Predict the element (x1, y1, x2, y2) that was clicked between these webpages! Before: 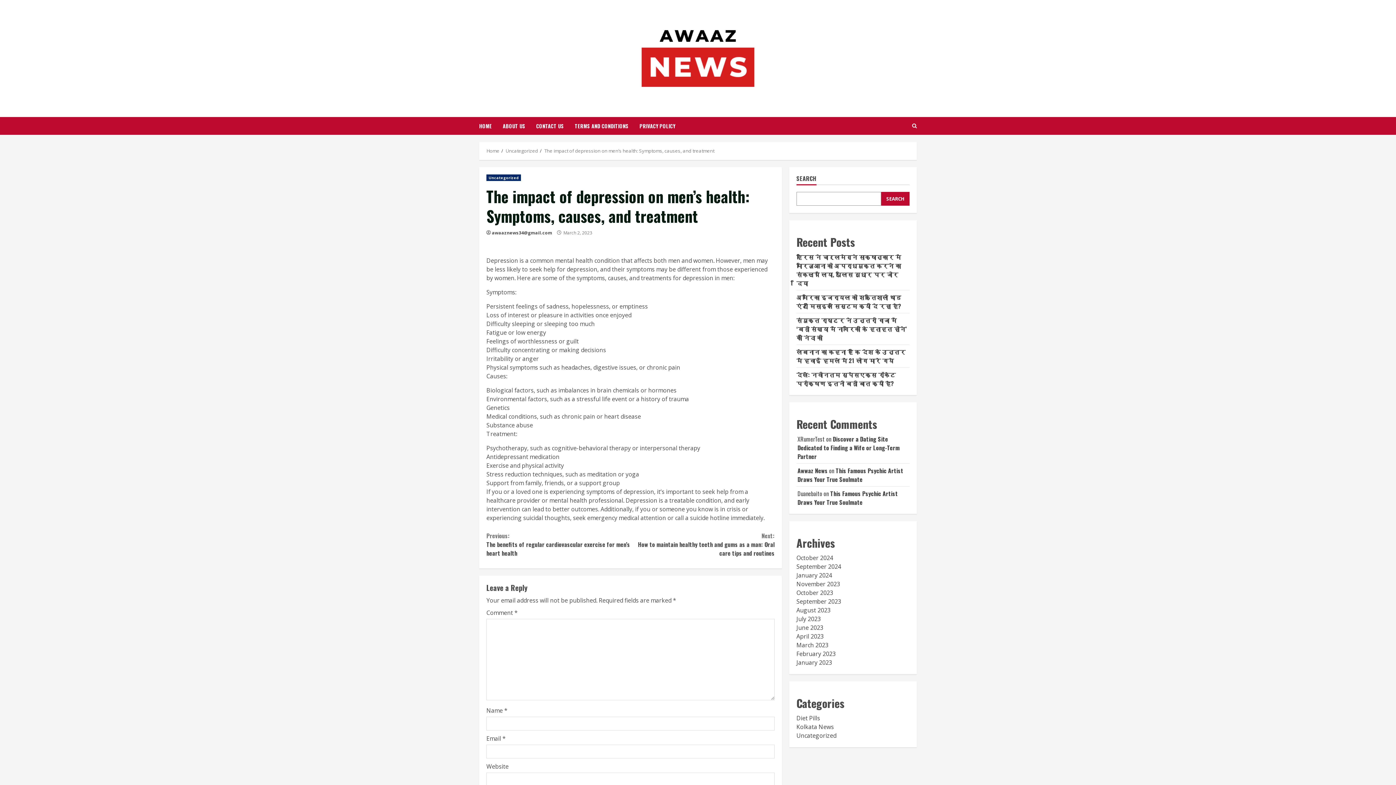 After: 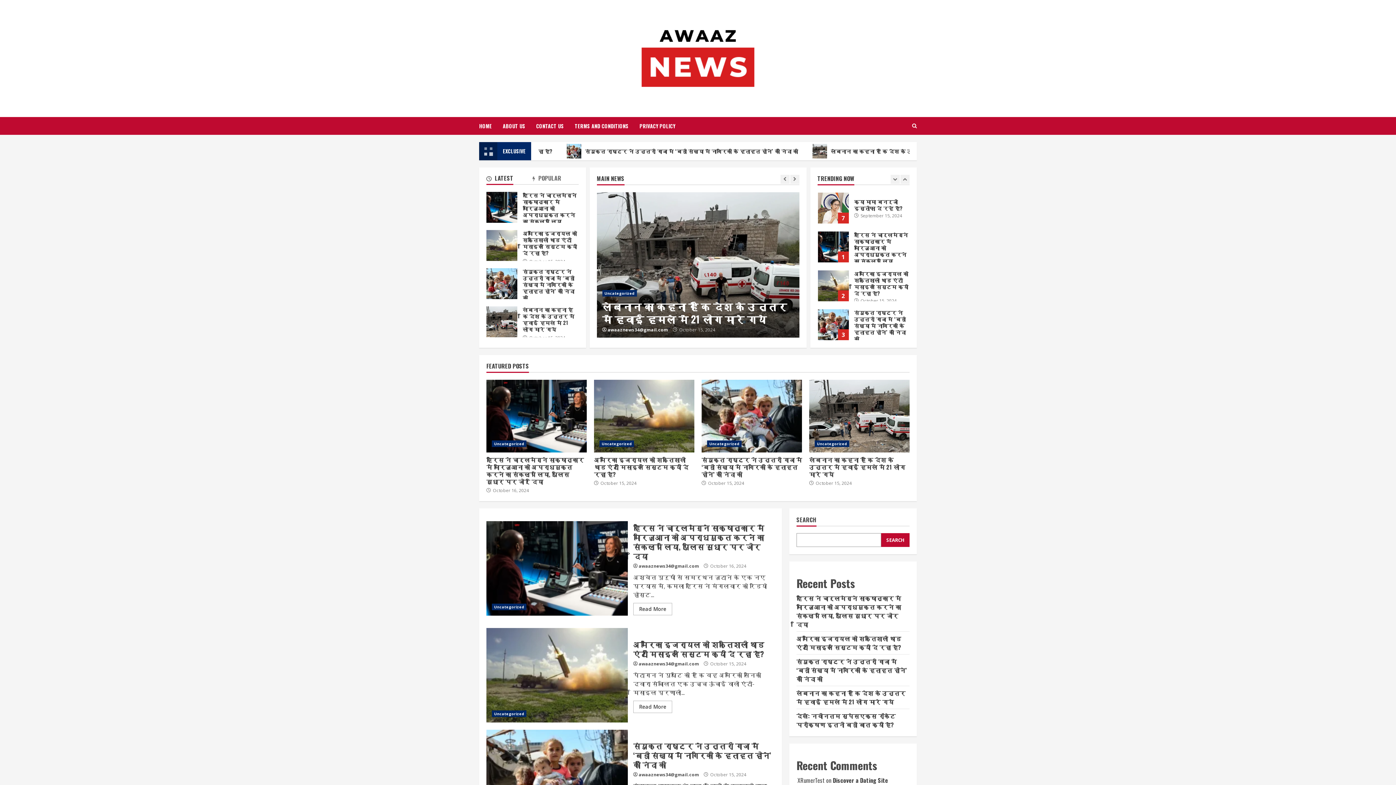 Action: label: HOME bbox: (479, 117, 497, 134)